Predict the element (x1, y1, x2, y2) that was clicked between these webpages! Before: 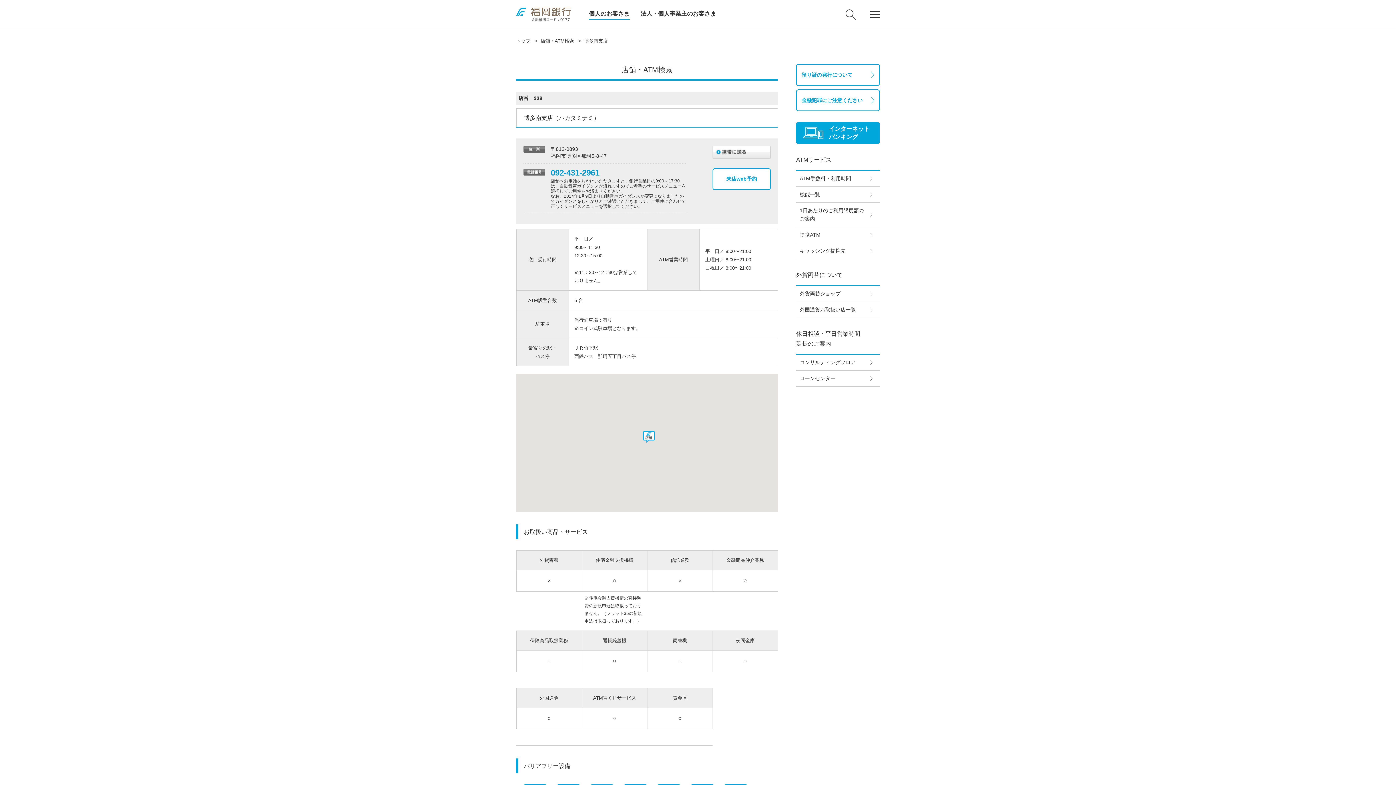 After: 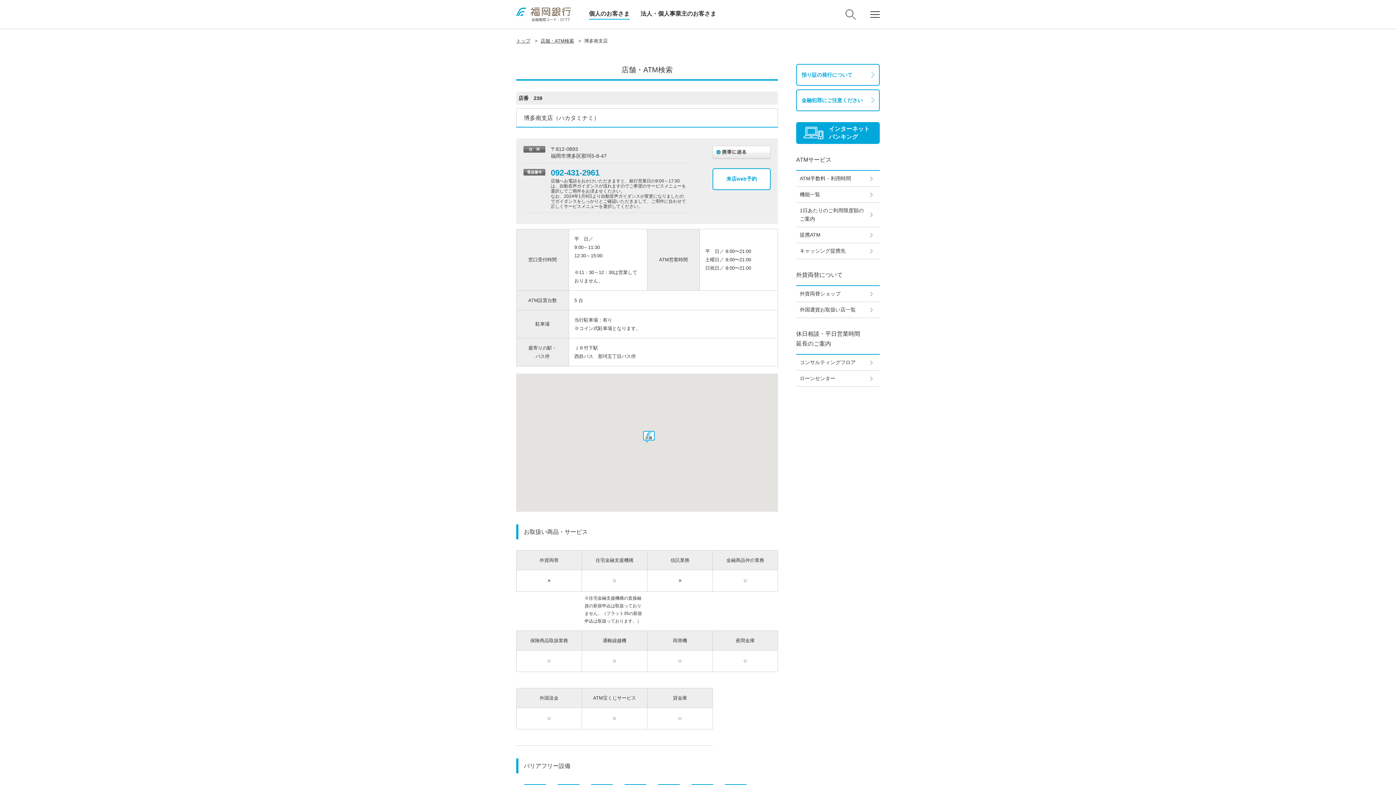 Action: bbox: (712, 149, 770, 154)